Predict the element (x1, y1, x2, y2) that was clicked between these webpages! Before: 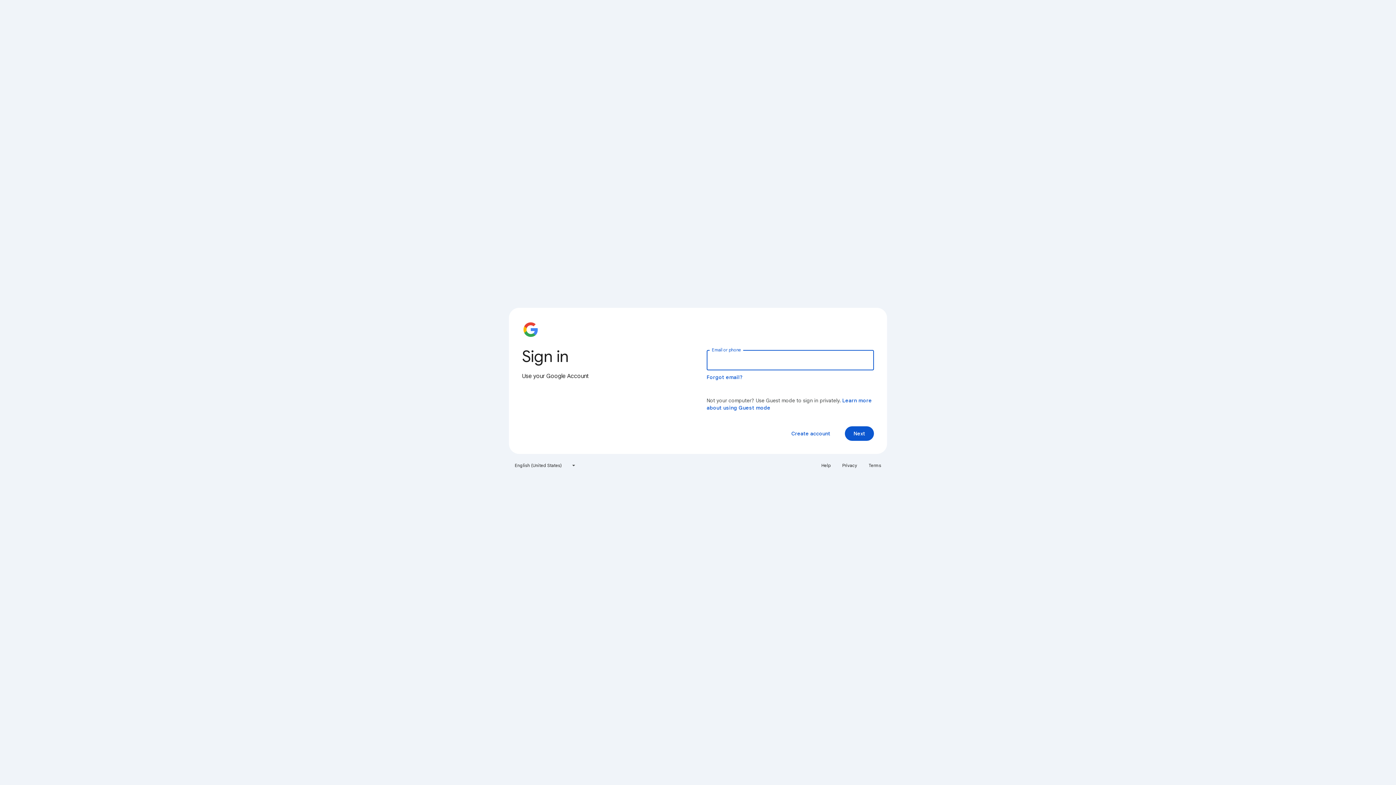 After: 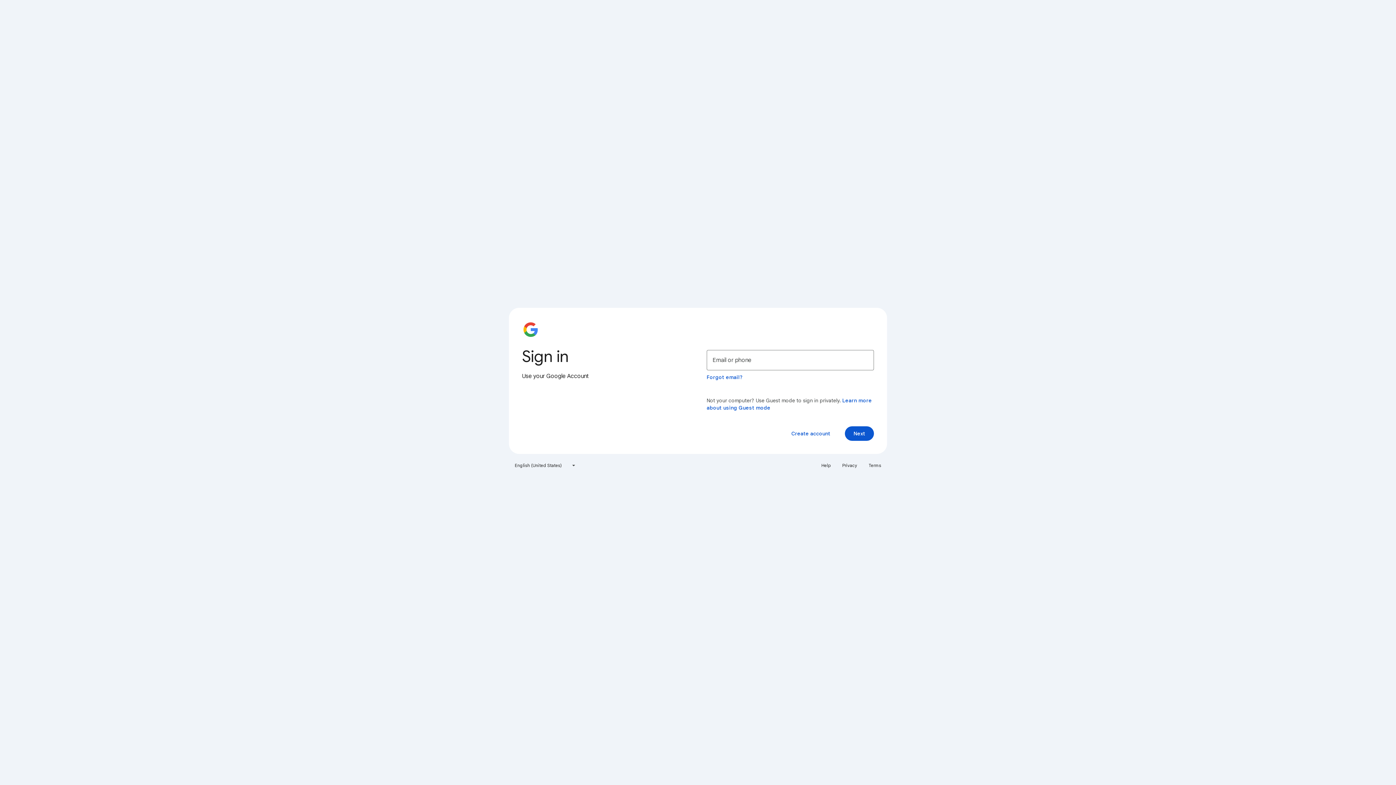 Action: label: Help bbox: (817, 460, 835, 471)